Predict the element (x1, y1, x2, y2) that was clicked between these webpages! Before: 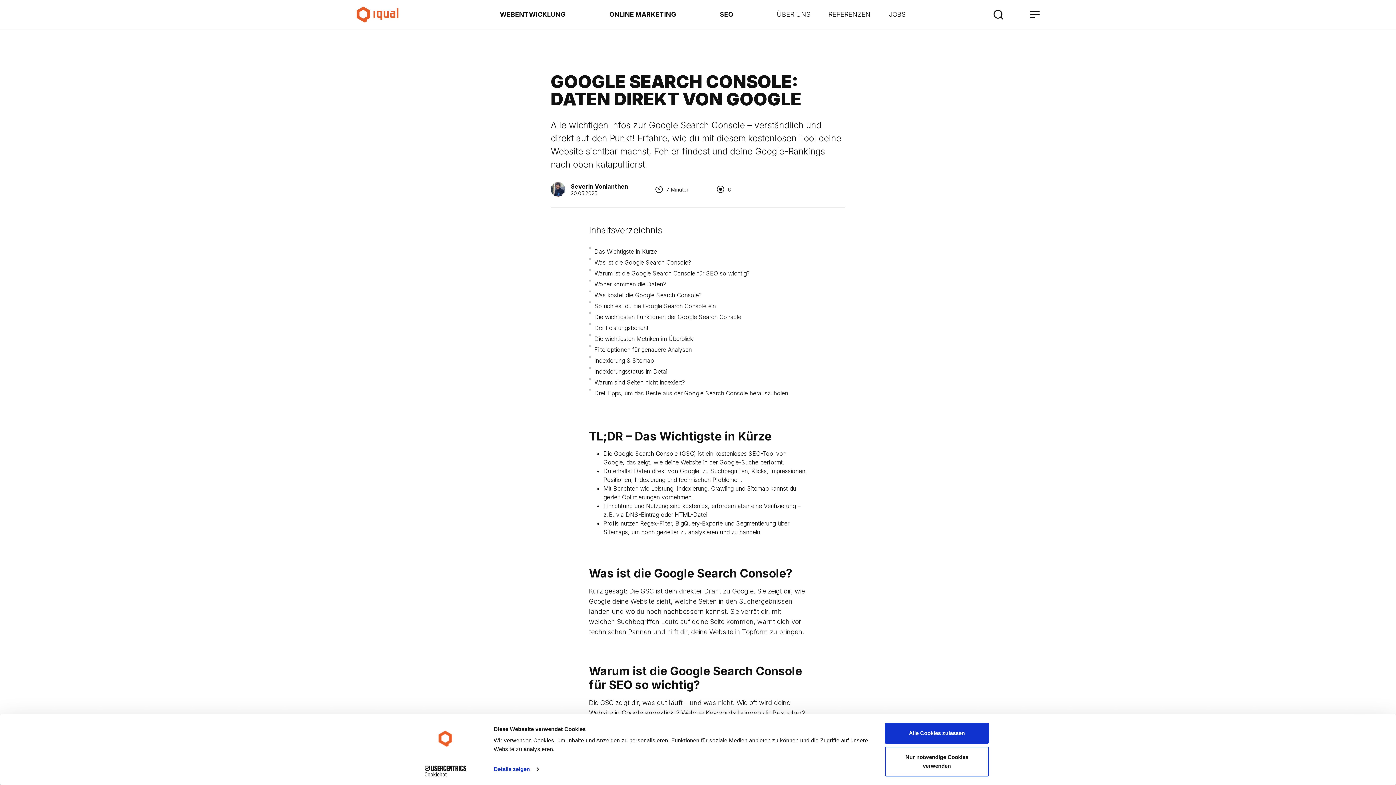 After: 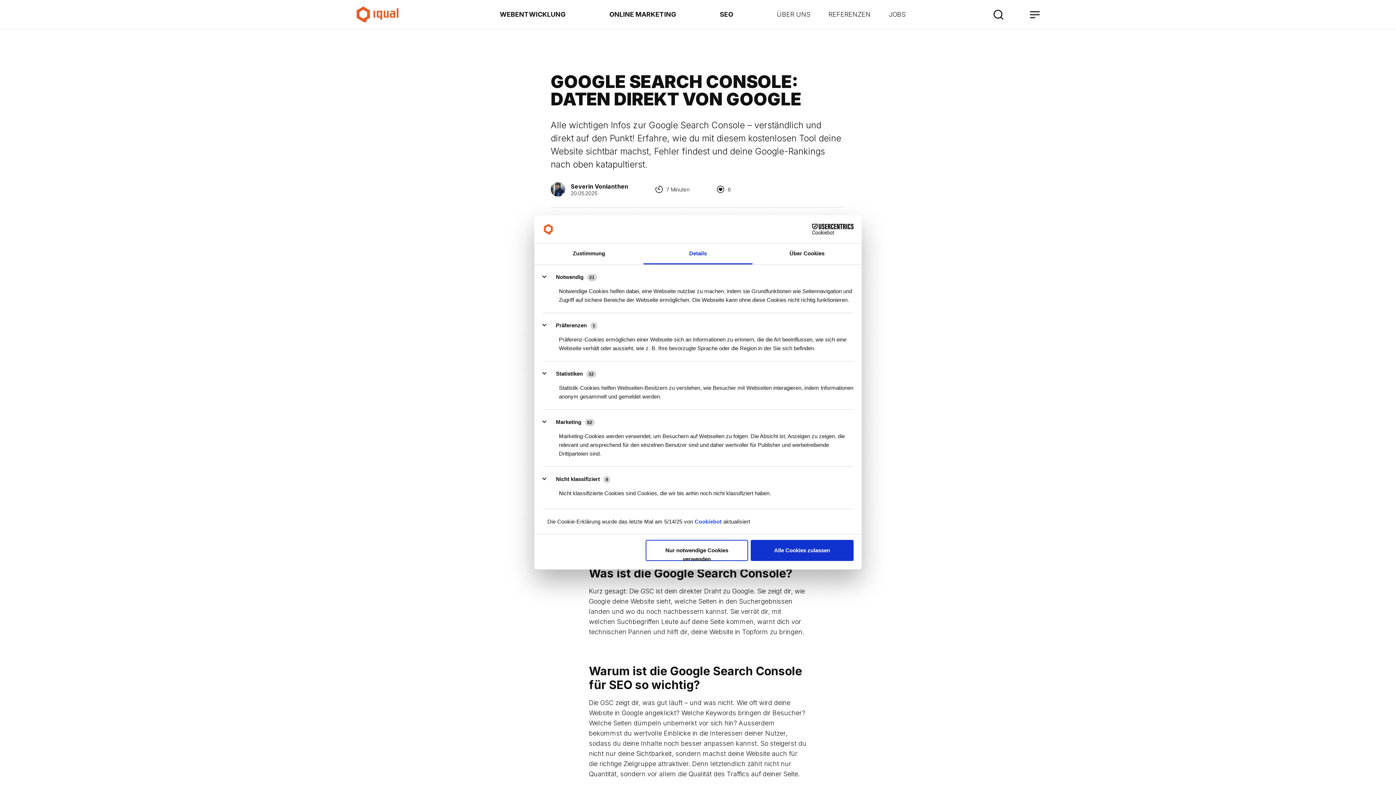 Action: bbox: (493, 764, 538, 775) label: Details zeigen